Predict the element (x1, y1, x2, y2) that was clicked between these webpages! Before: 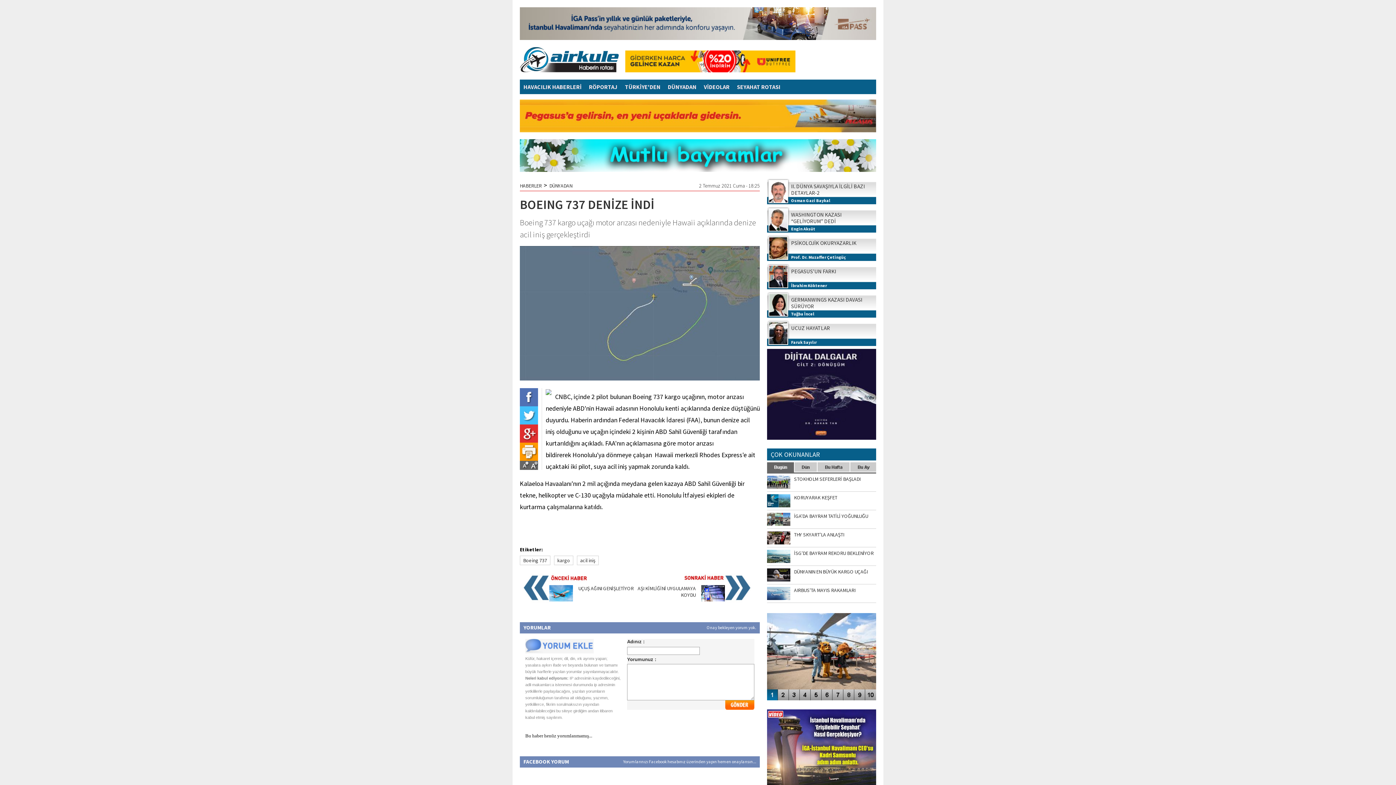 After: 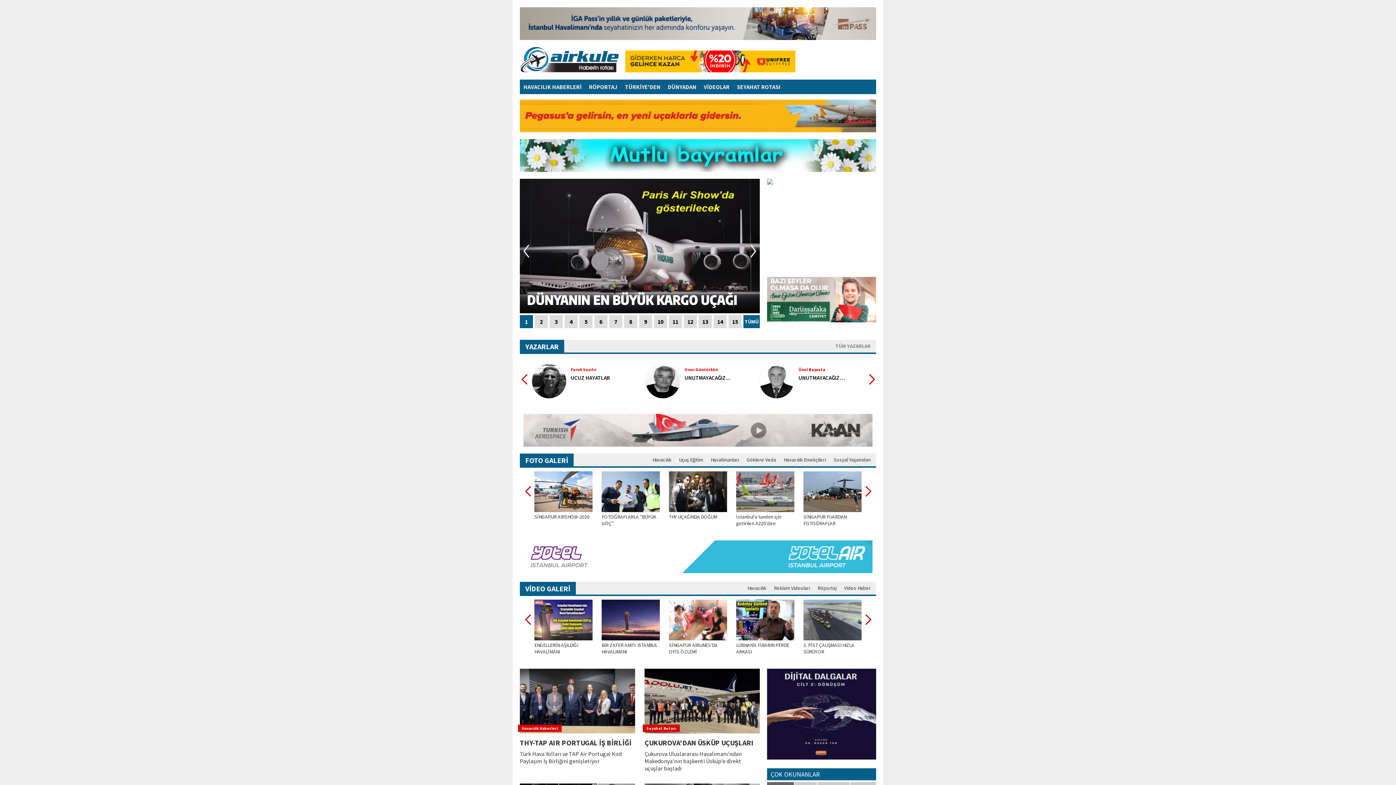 Action: bbox: (520, 182, 541, 189) label: HABERLER